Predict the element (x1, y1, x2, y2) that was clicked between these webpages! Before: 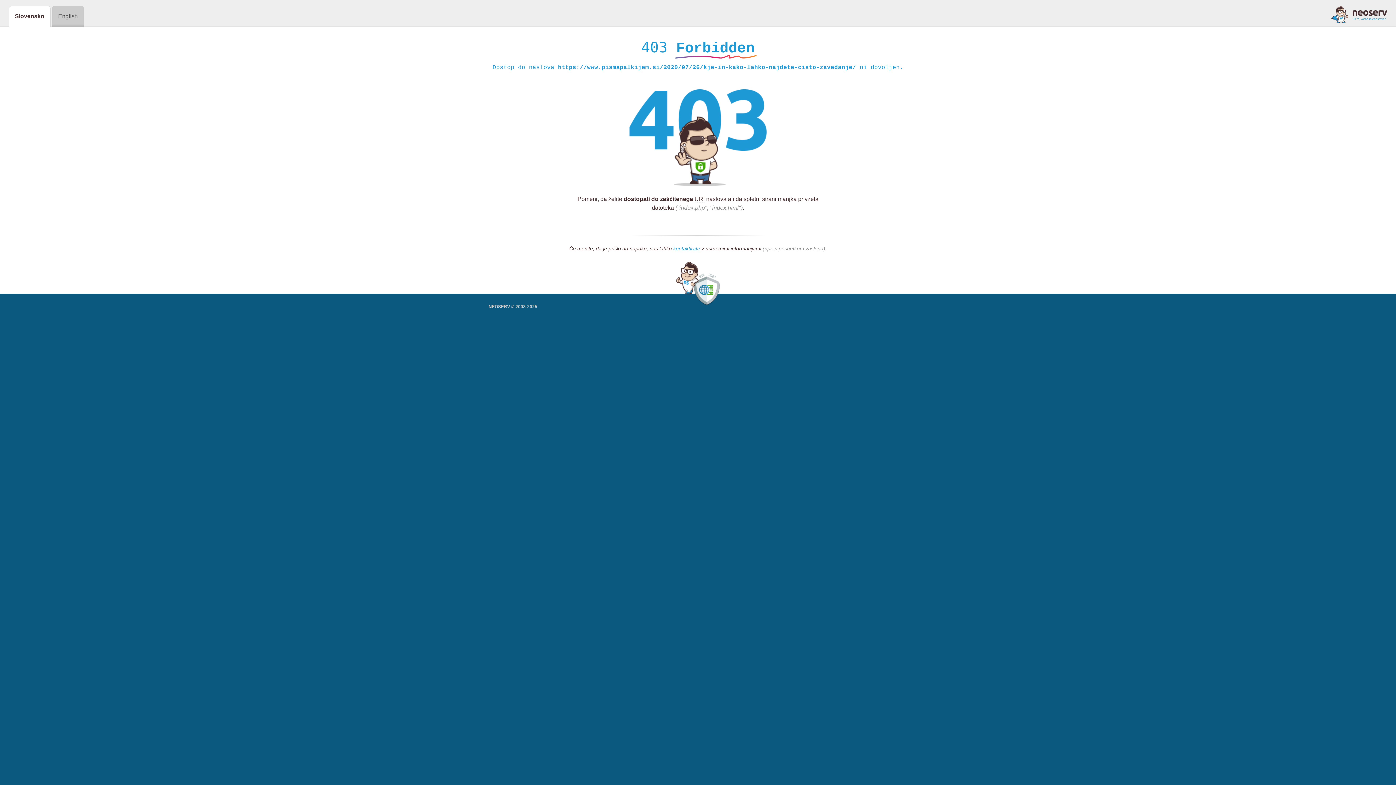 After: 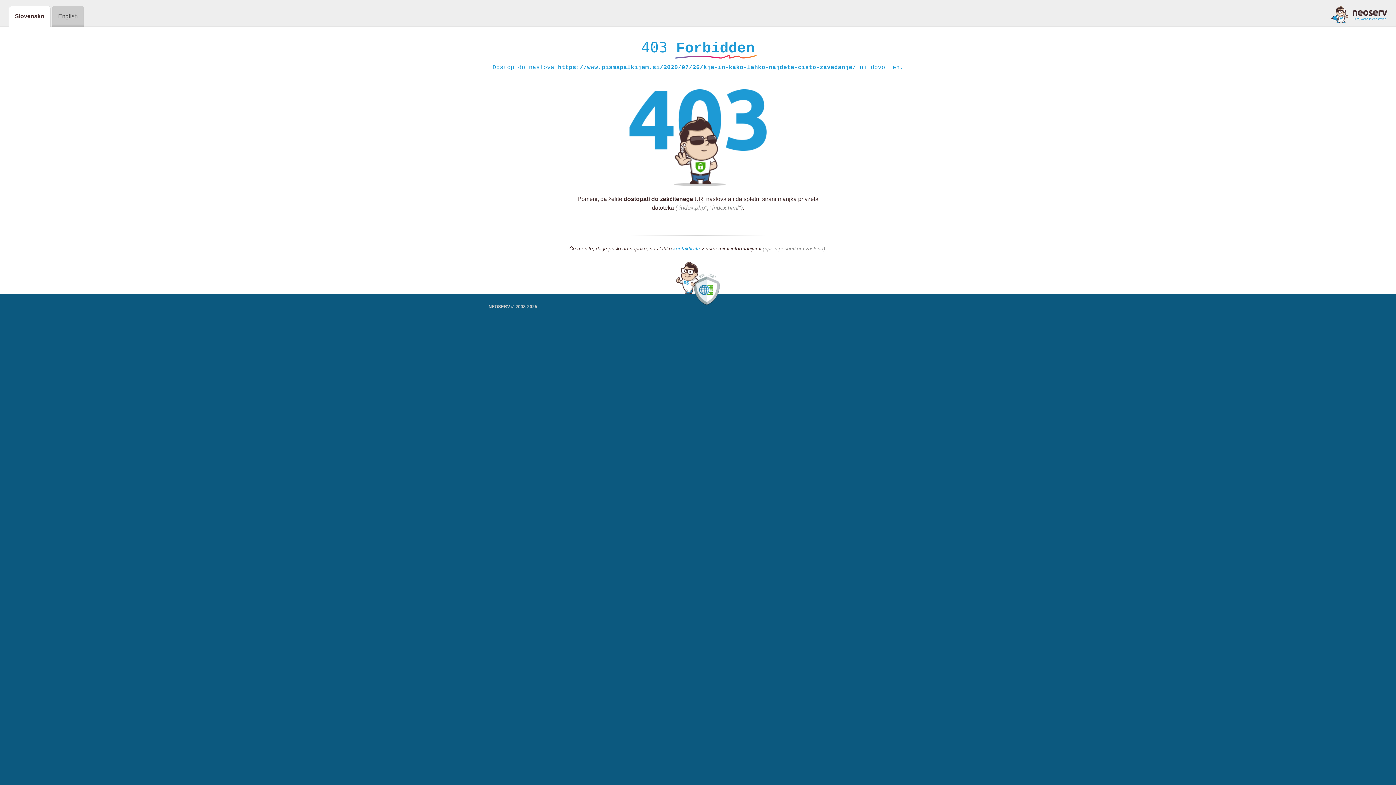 Action: bbox: (673, 245, 700, 252) label: kontaktirate